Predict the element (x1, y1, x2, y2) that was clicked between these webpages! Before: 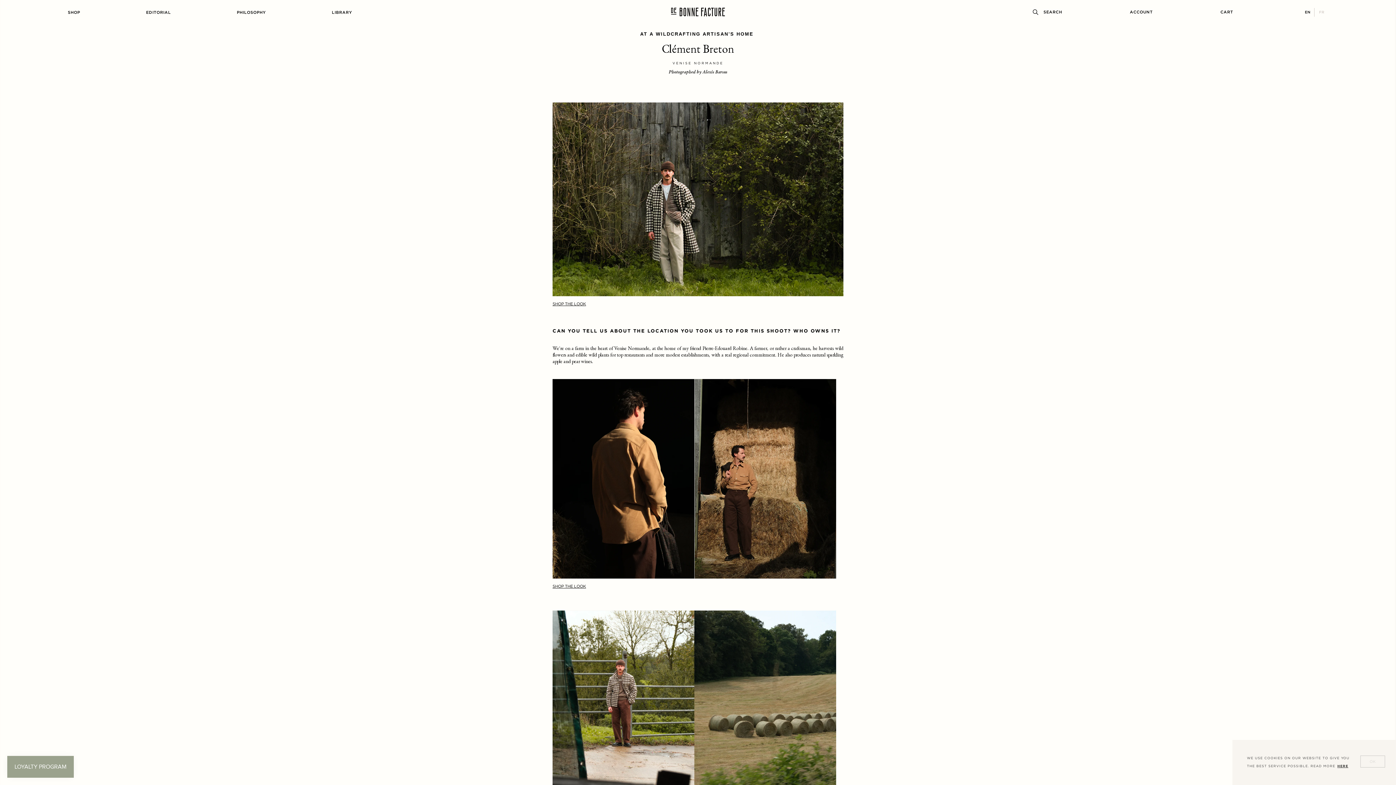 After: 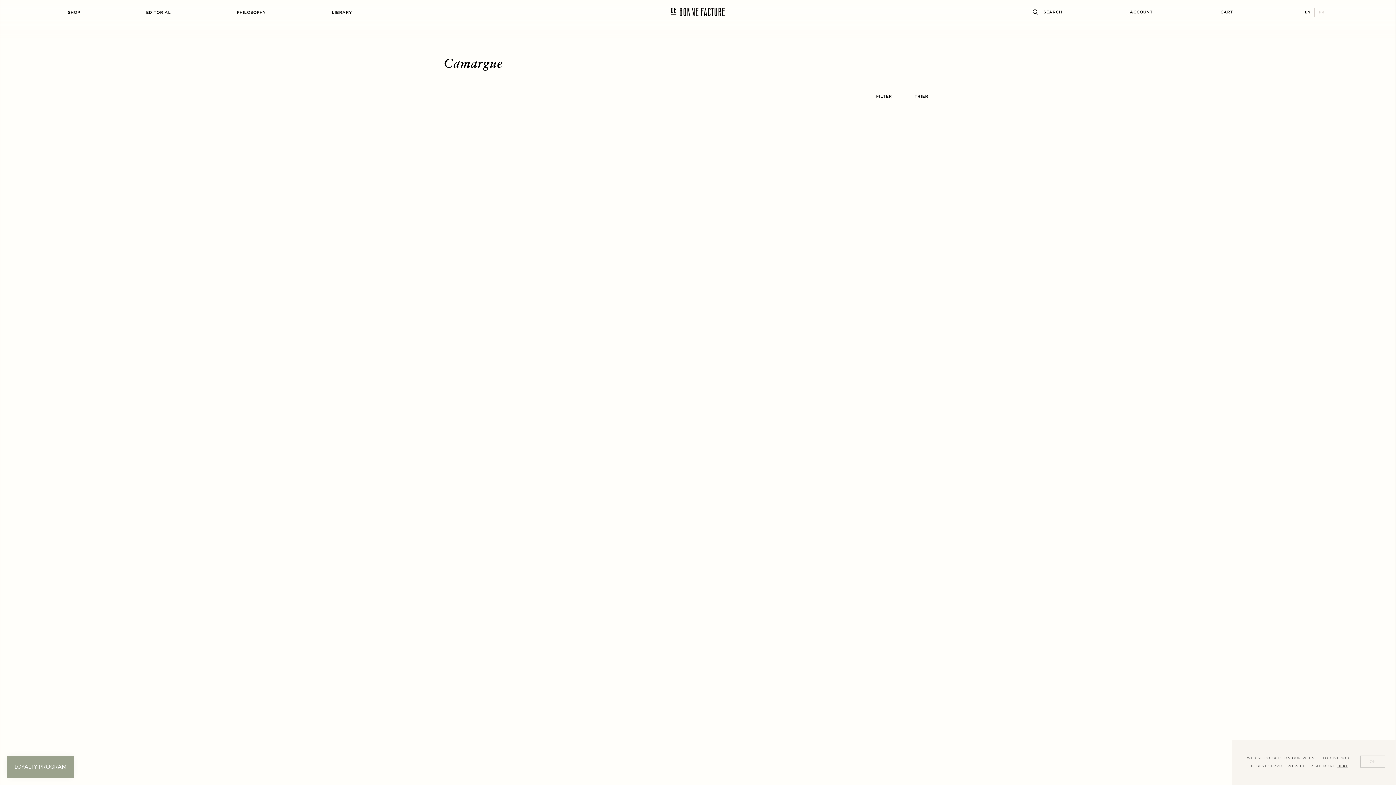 Action: label: SHOP THE LOOK bbox: (552, 584, 586, 588)